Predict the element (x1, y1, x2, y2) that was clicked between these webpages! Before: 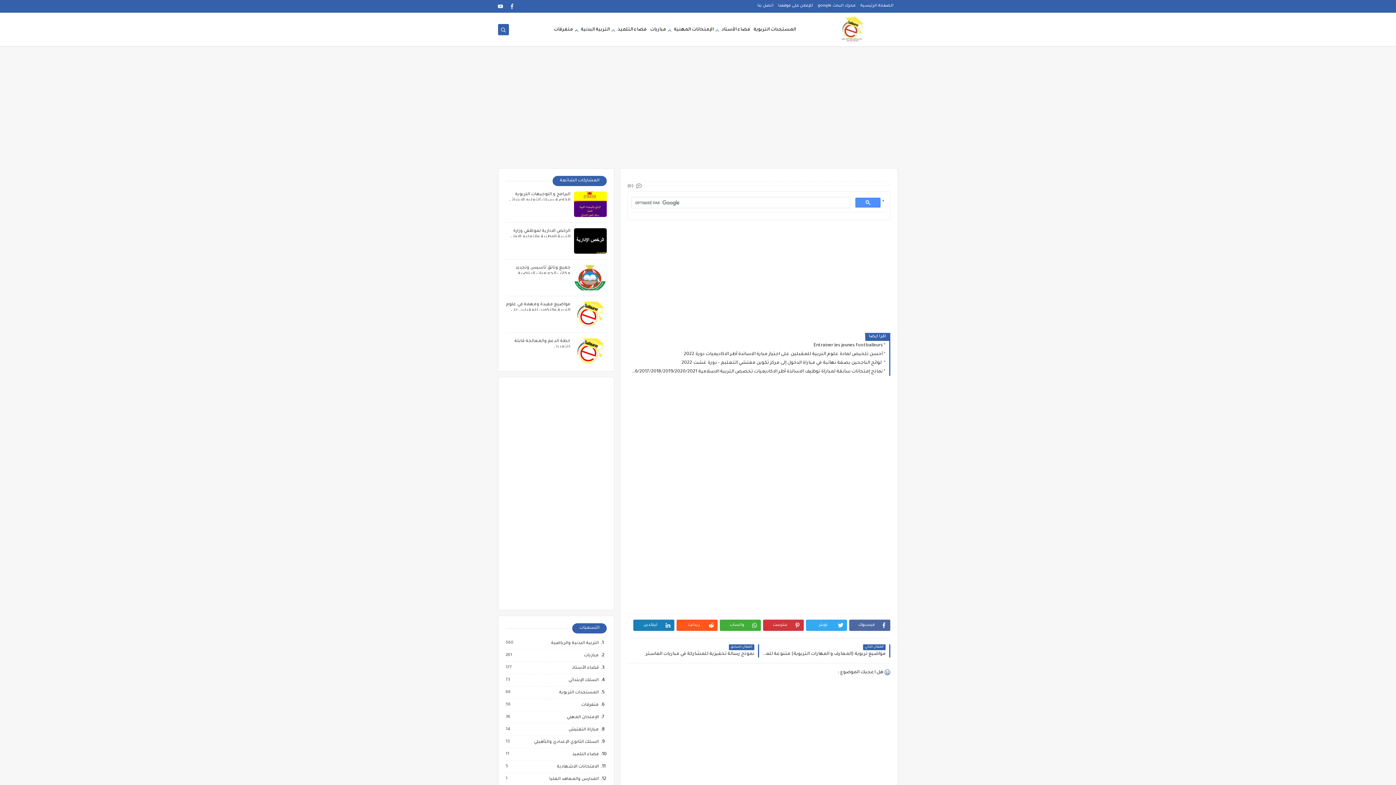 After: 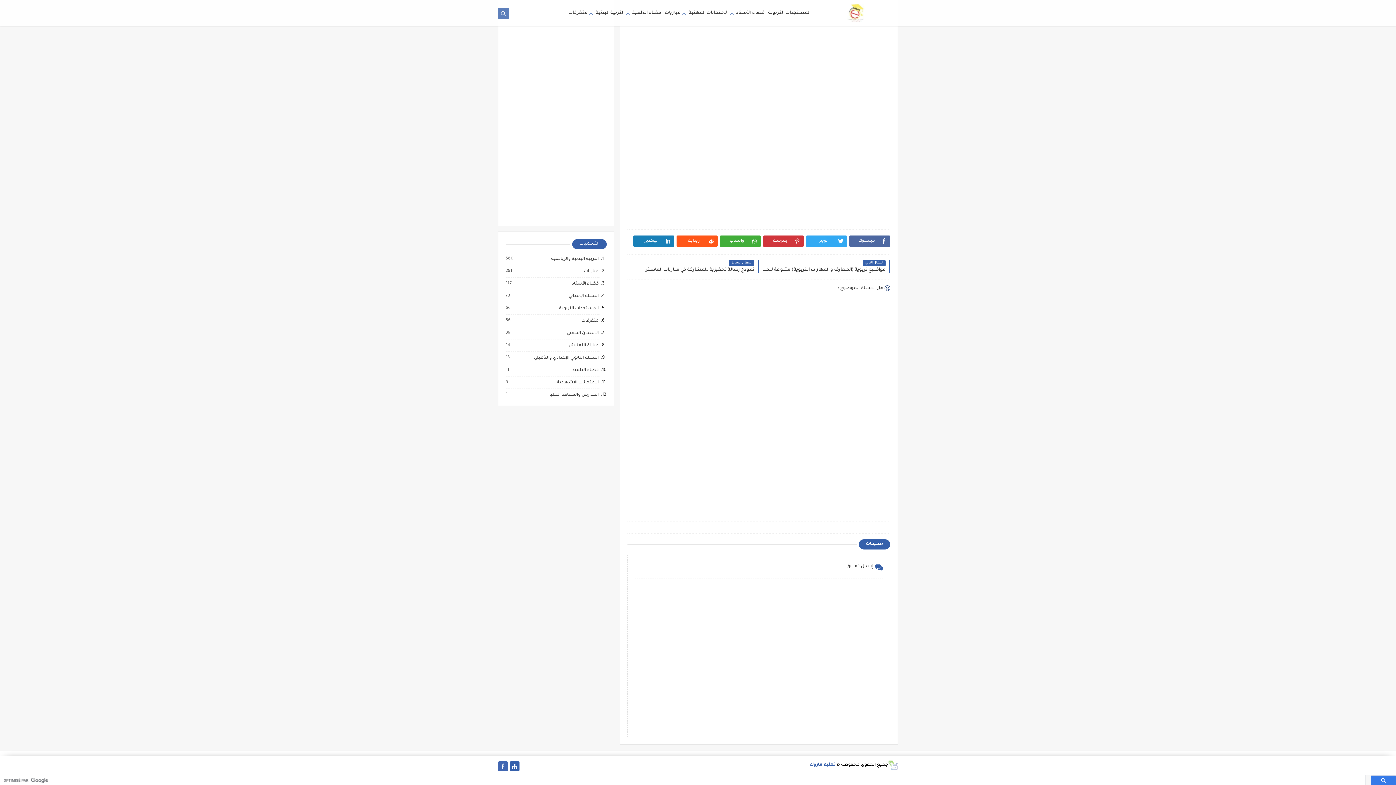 Action: bbox: (1371, 496, 1396, 505)